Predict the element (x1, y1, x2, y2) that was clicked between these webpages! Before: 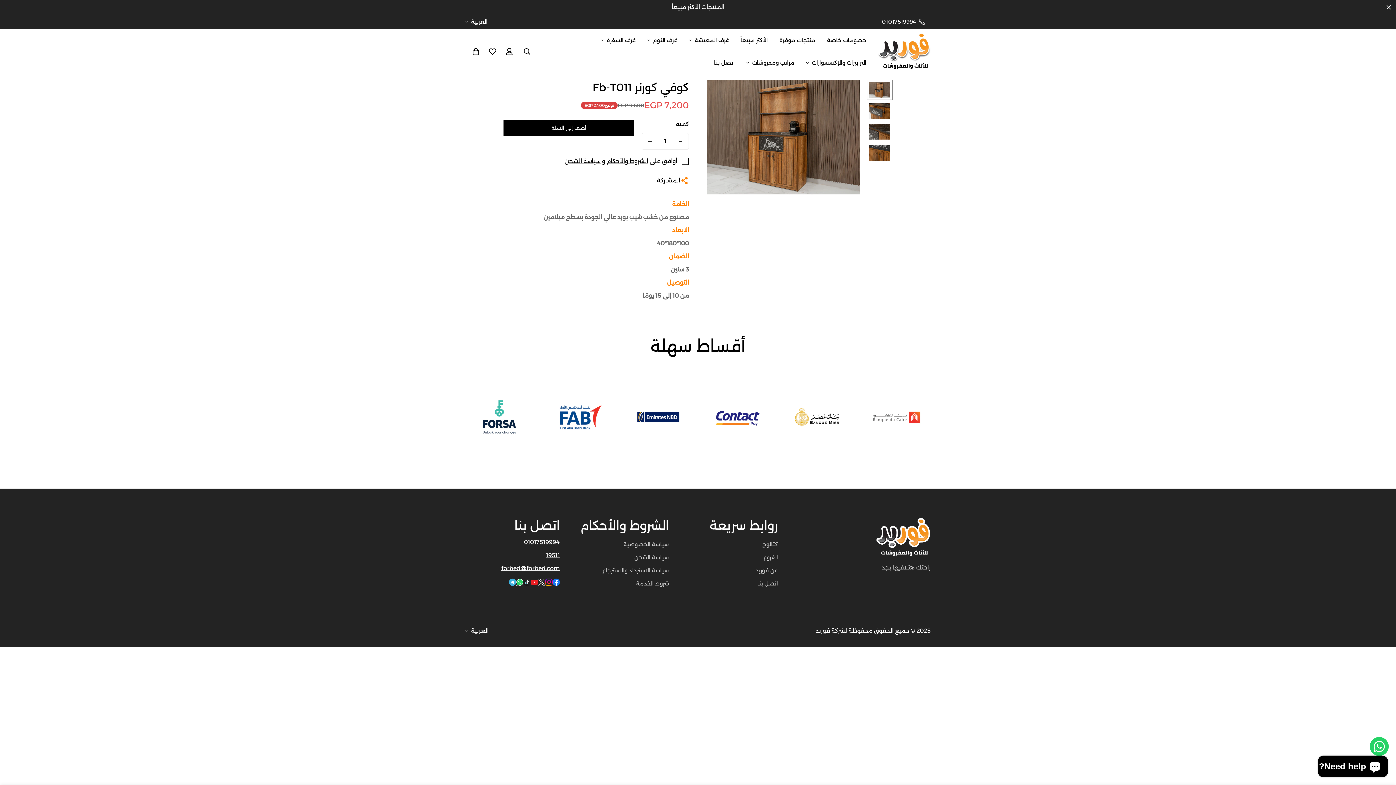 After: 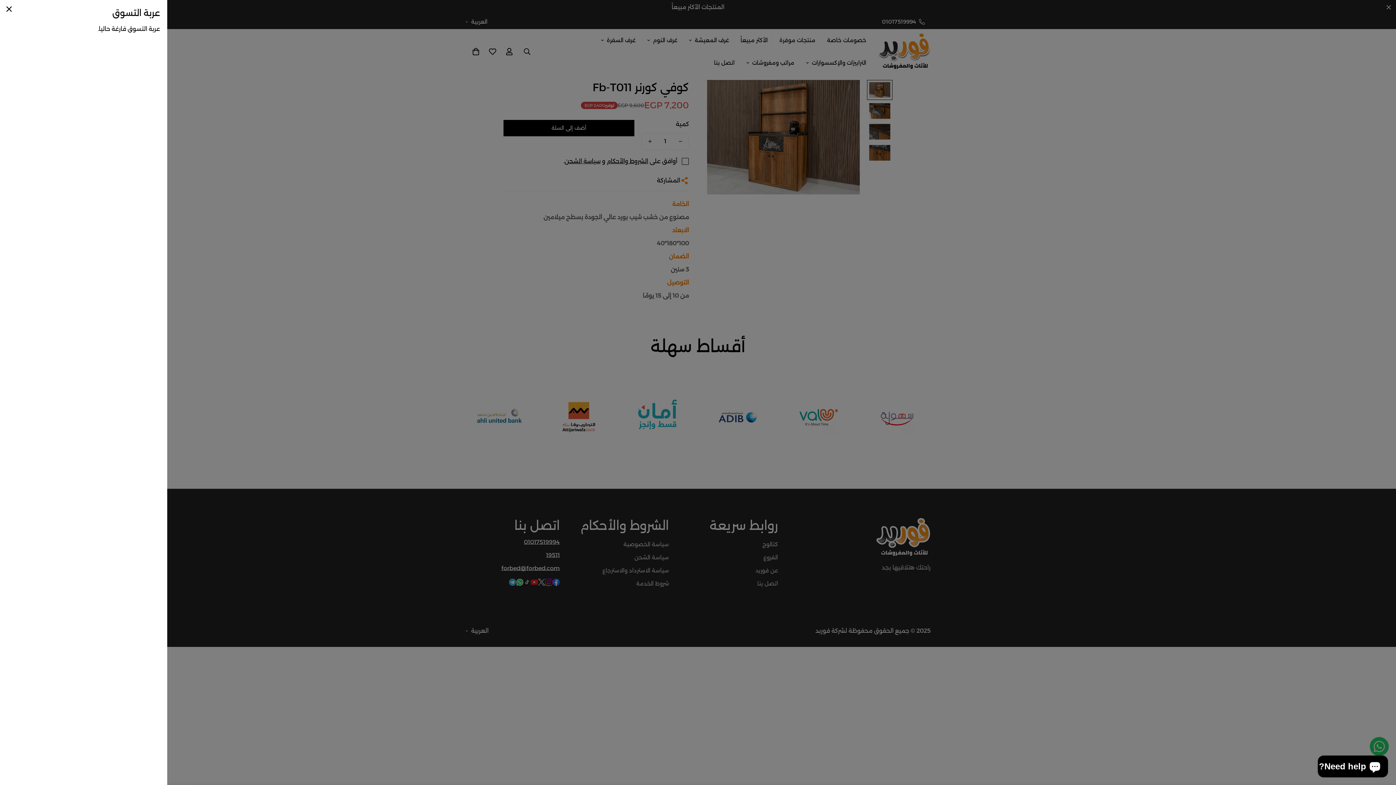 Action: label: 0 bbox: (467, 43, 484, 60)